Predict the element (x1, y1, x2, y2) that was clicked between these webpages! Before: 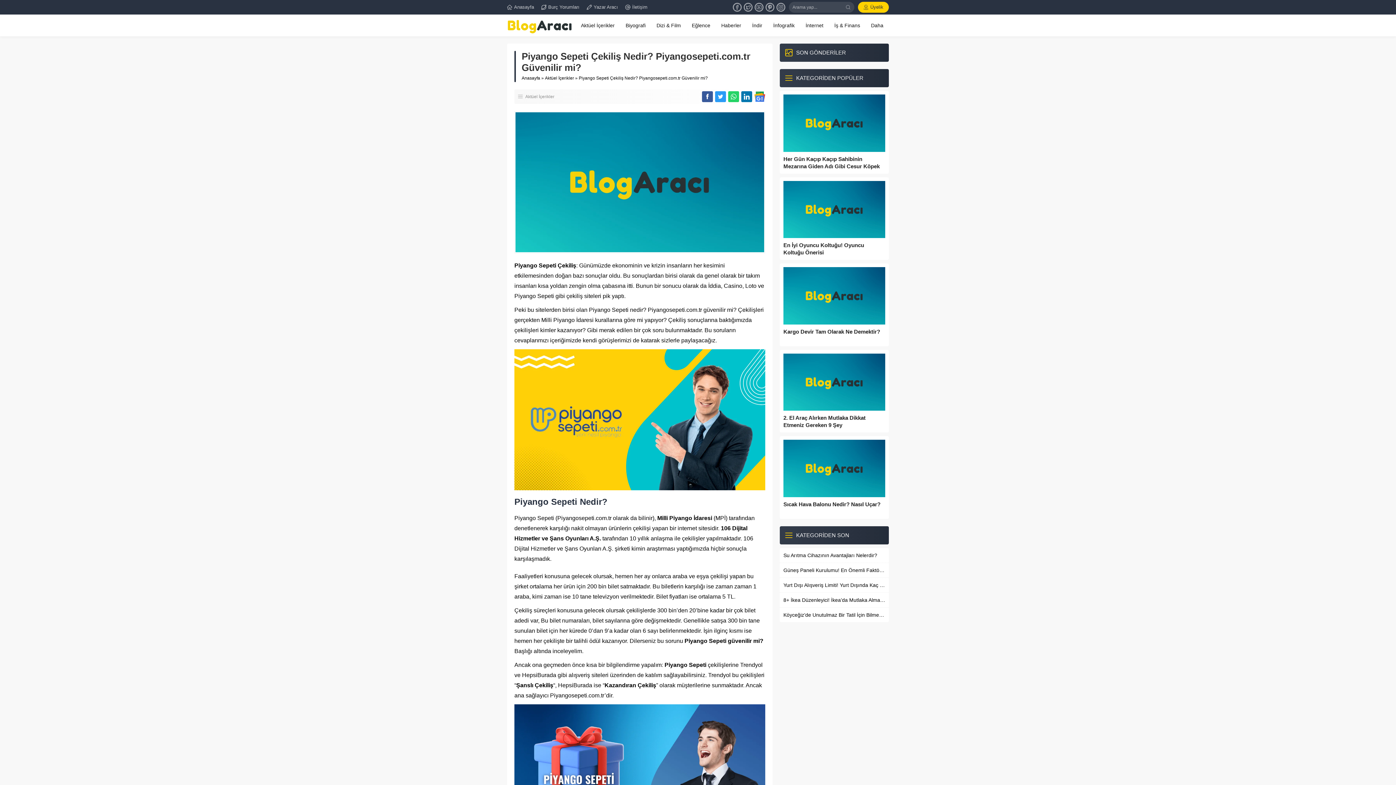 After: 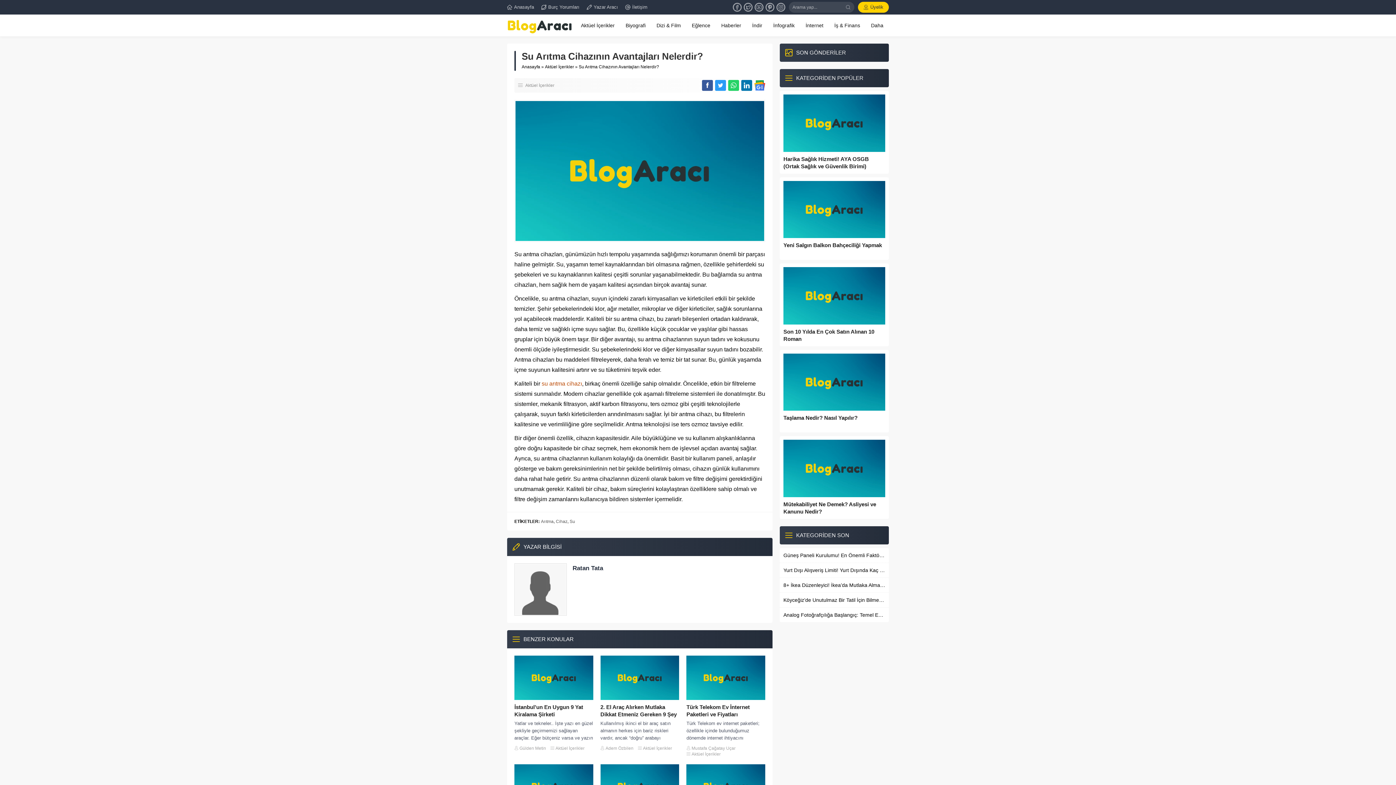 Action: label: Su Arıtma Cihazının Avantajları Nelerdir? bbox: (783, 551, 885, 559)